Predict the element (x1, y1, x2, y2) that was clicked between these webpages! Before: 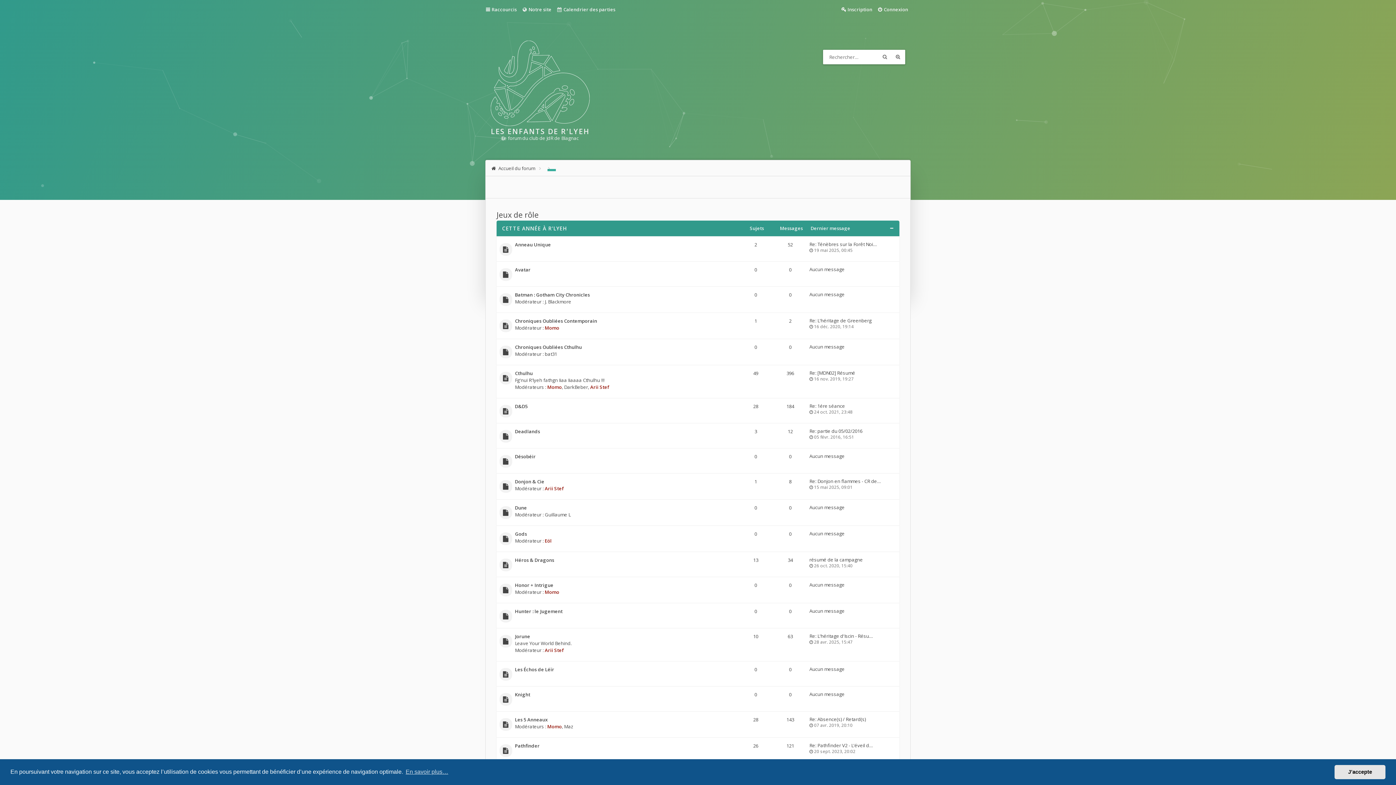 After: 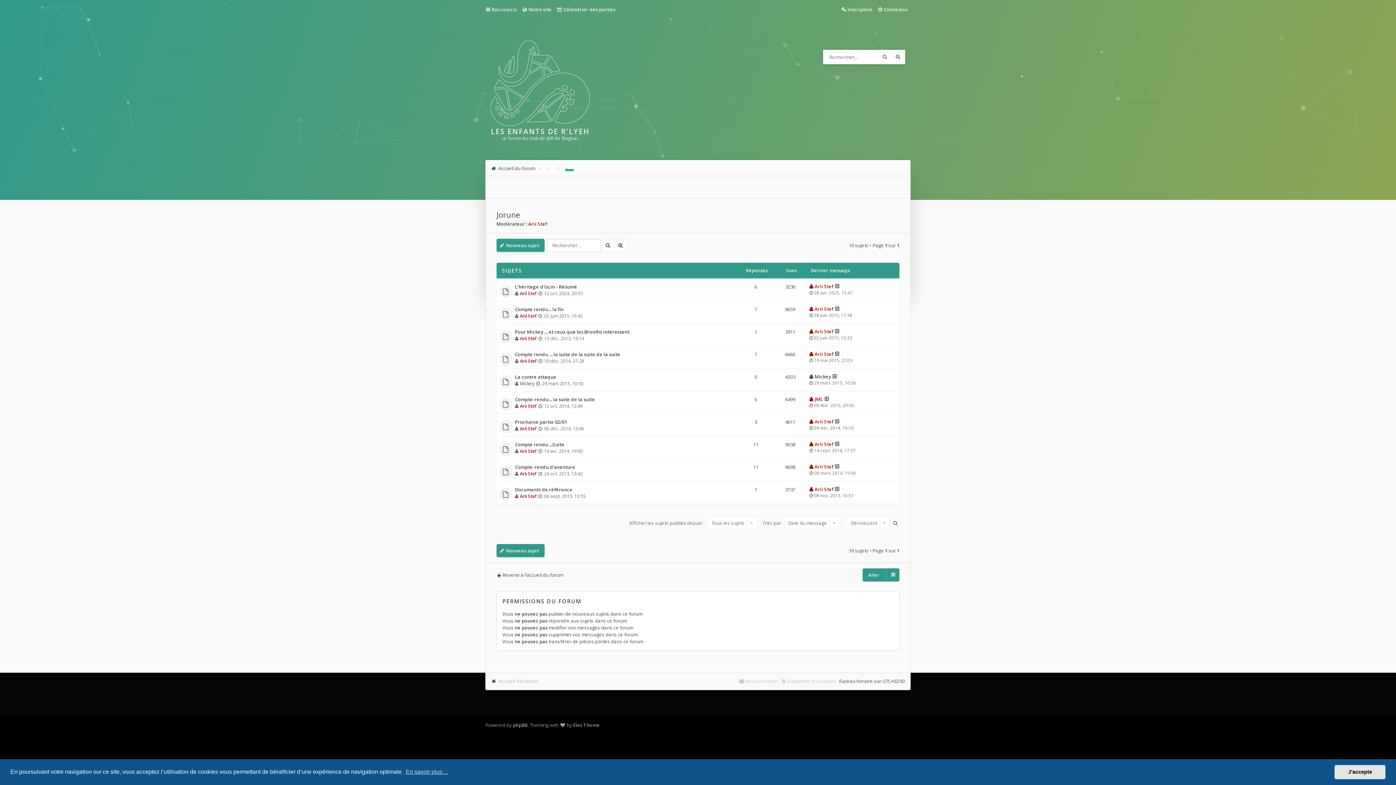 Action: bbox: (515, 634, 532, 639) label: Jorune